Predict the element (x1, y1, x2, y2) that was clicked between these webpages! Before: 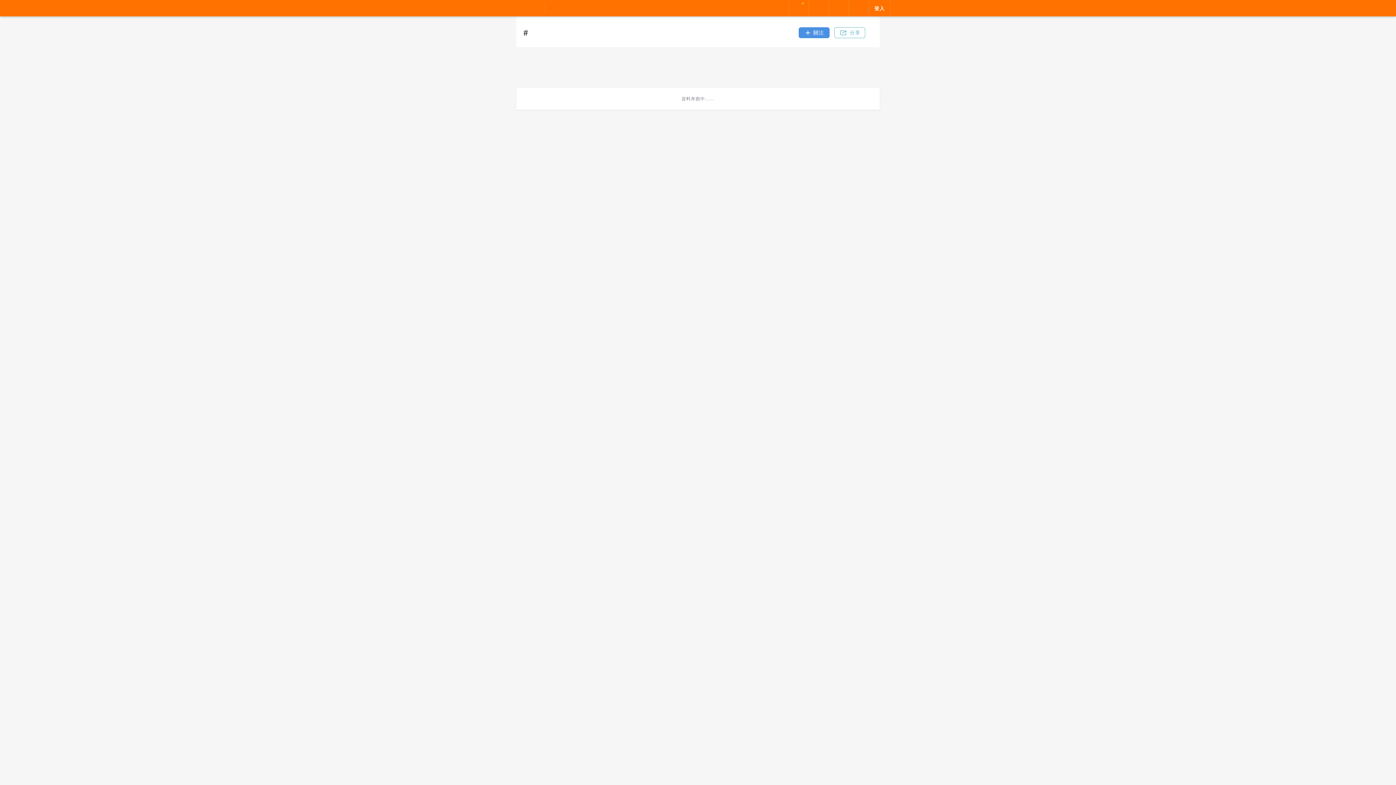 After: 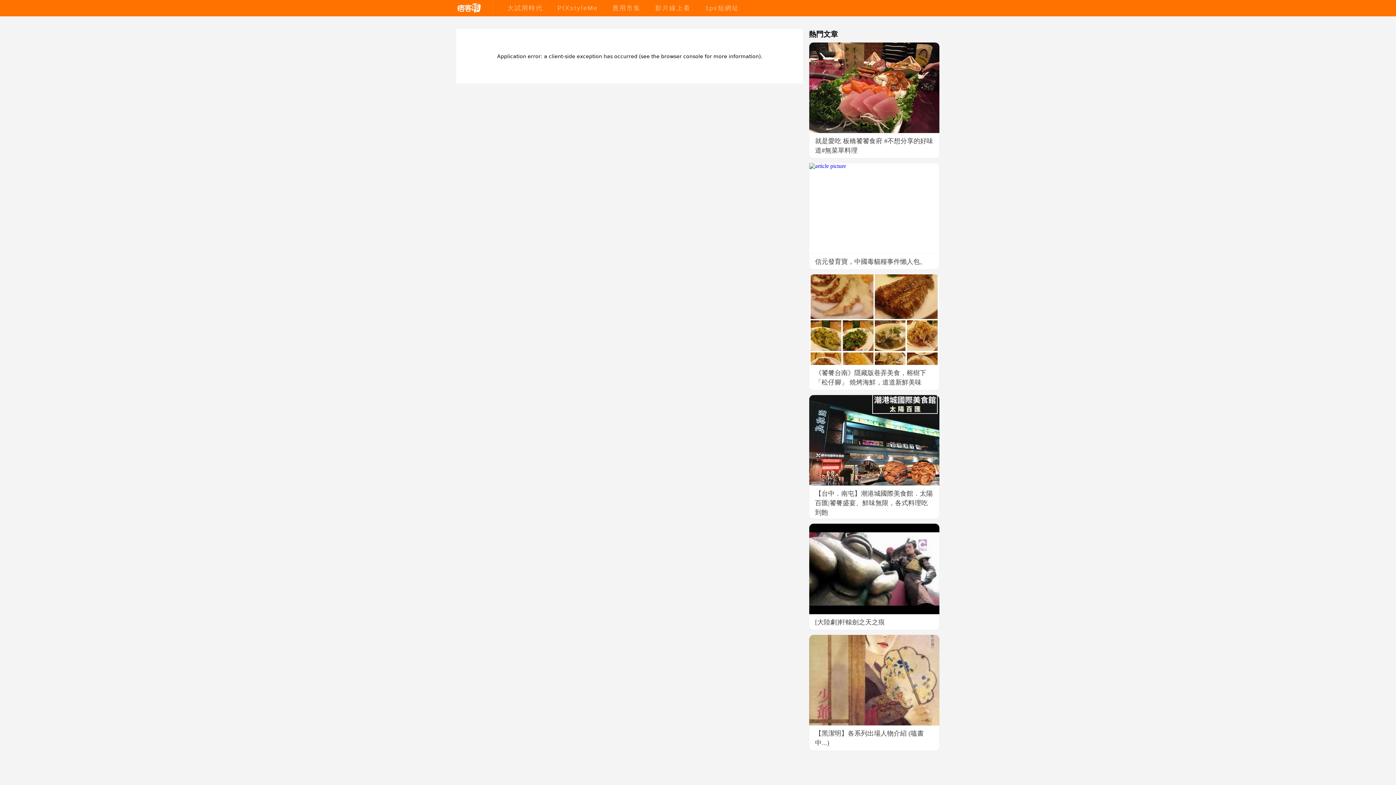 Action: bbox: (653, 4, 693, 11) label: 影片線上看